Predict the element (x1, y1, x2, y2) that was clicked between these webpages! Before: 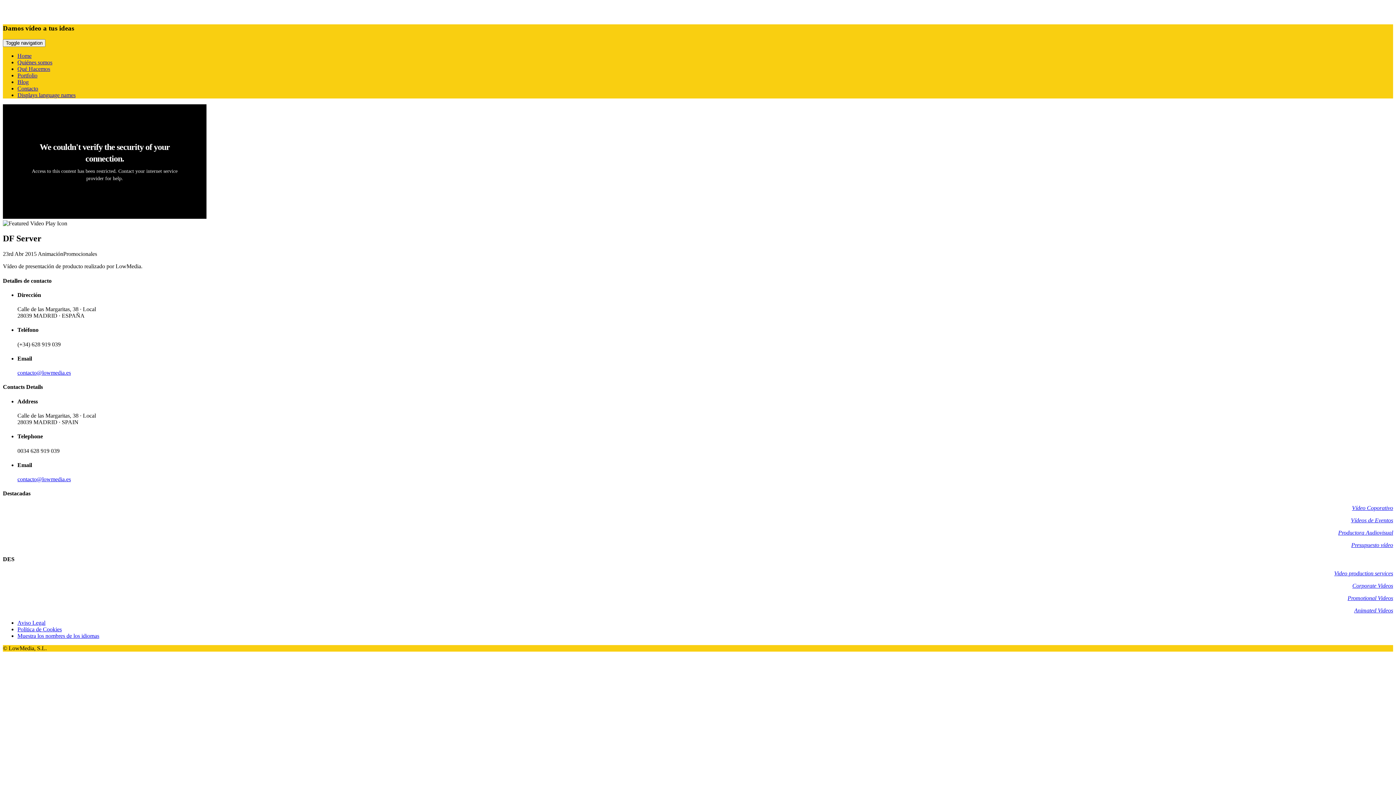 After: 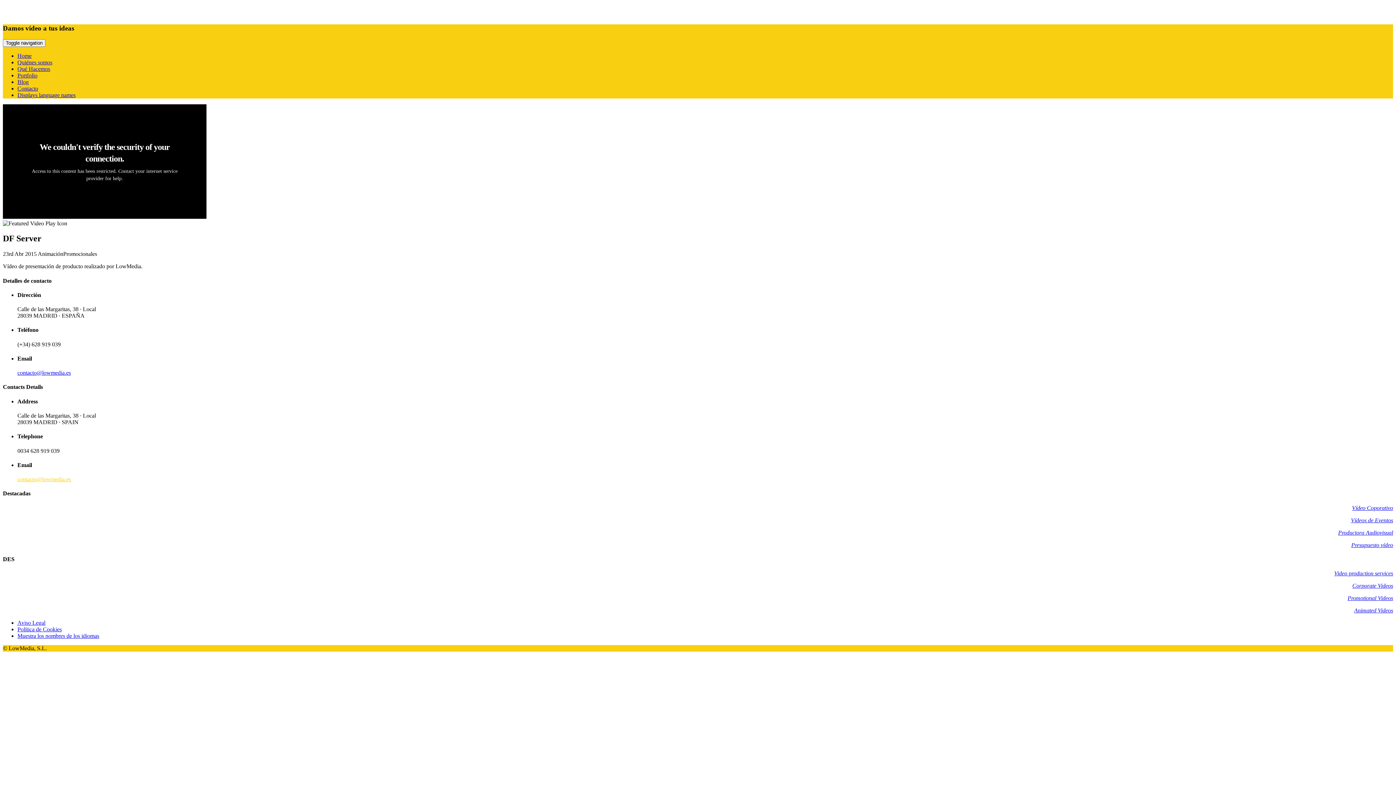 Action: bbox: (17, 476, 70, 482) label: contacto@lowmedia.es